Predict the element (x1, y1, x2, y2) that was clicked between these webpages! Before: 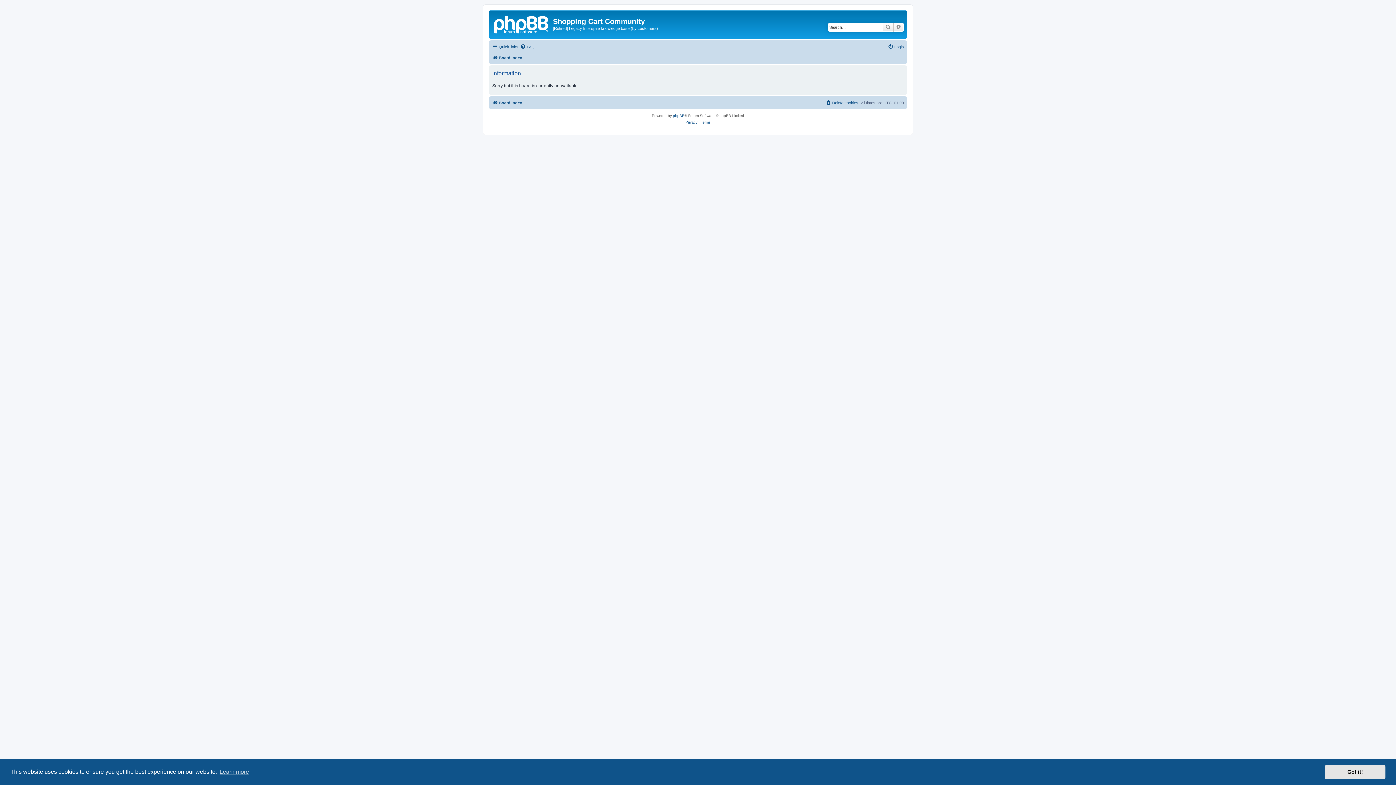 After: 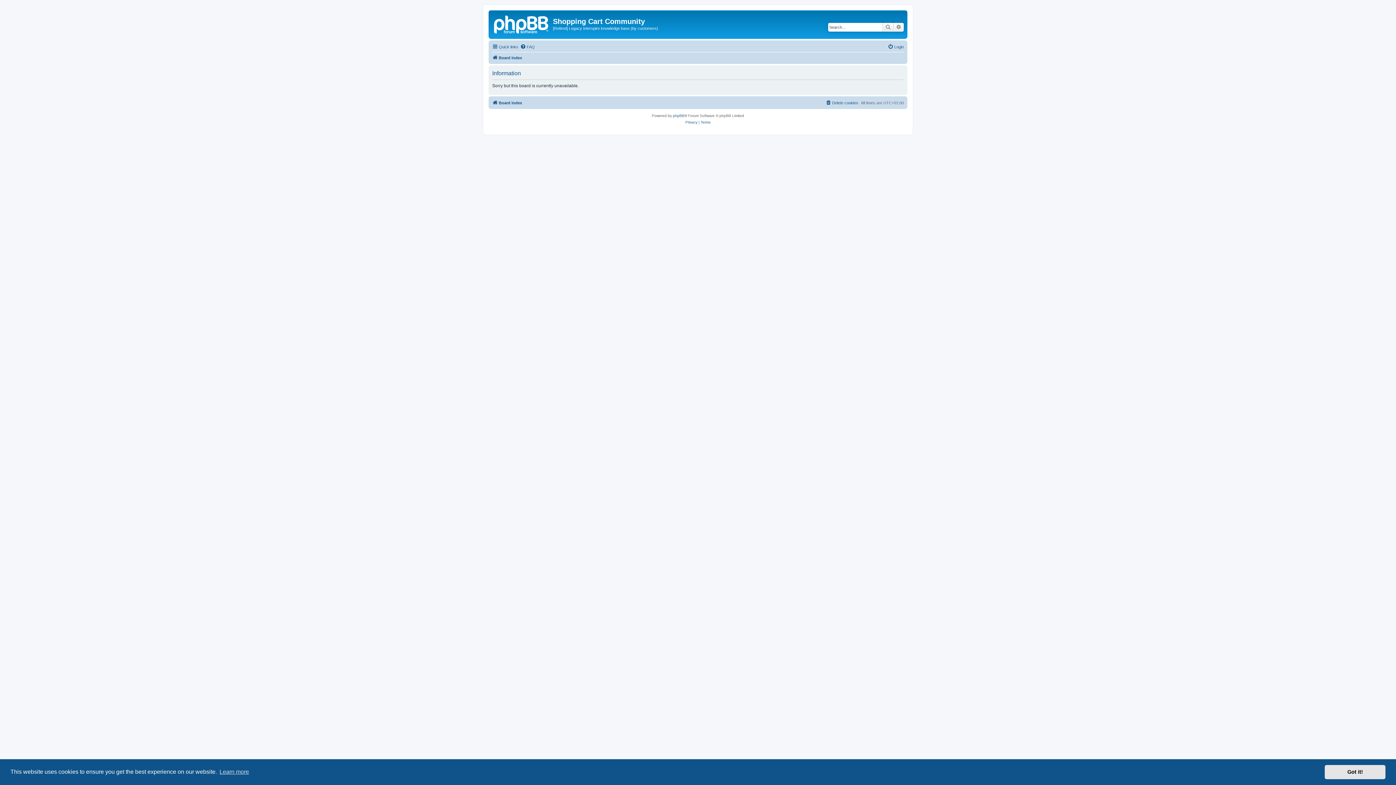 Action: bbox: (490, 12, 553, 35)